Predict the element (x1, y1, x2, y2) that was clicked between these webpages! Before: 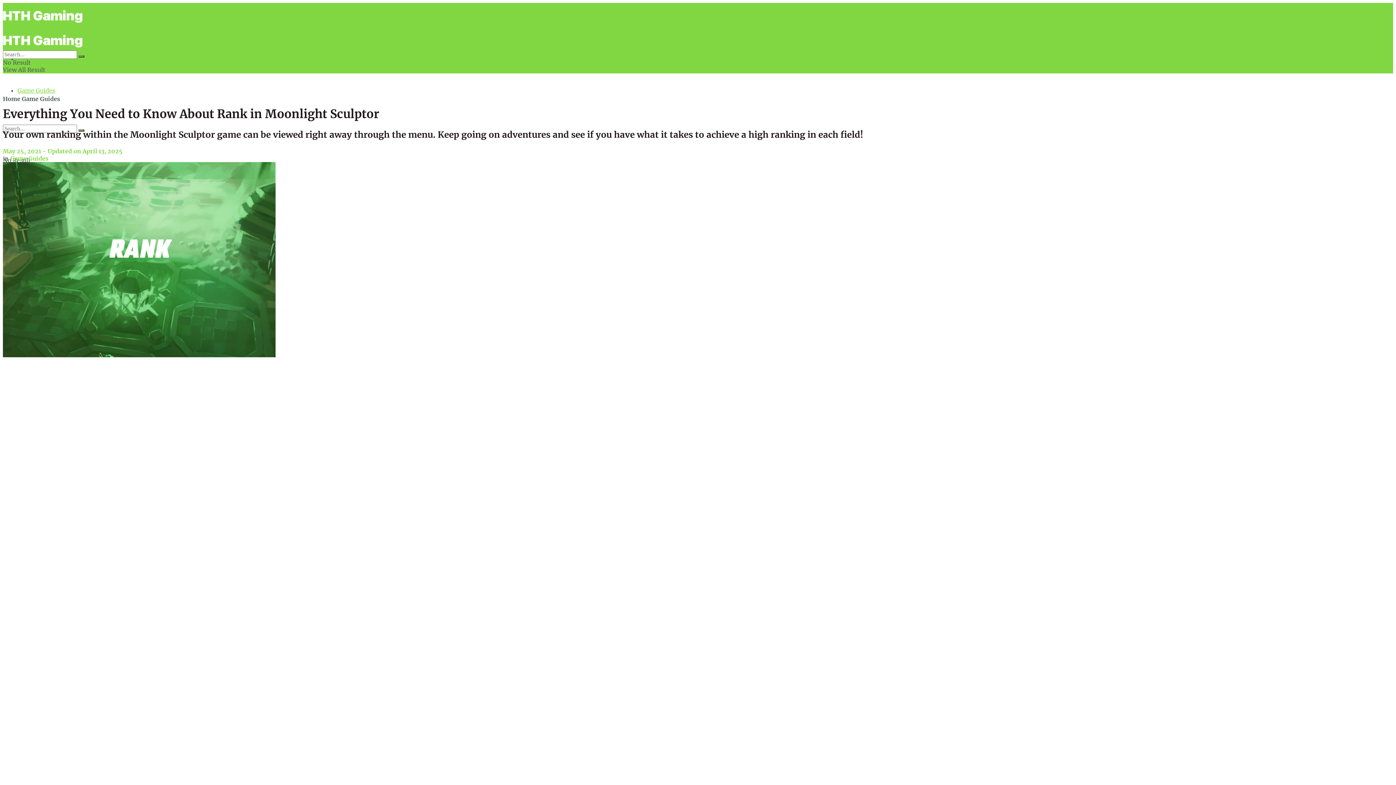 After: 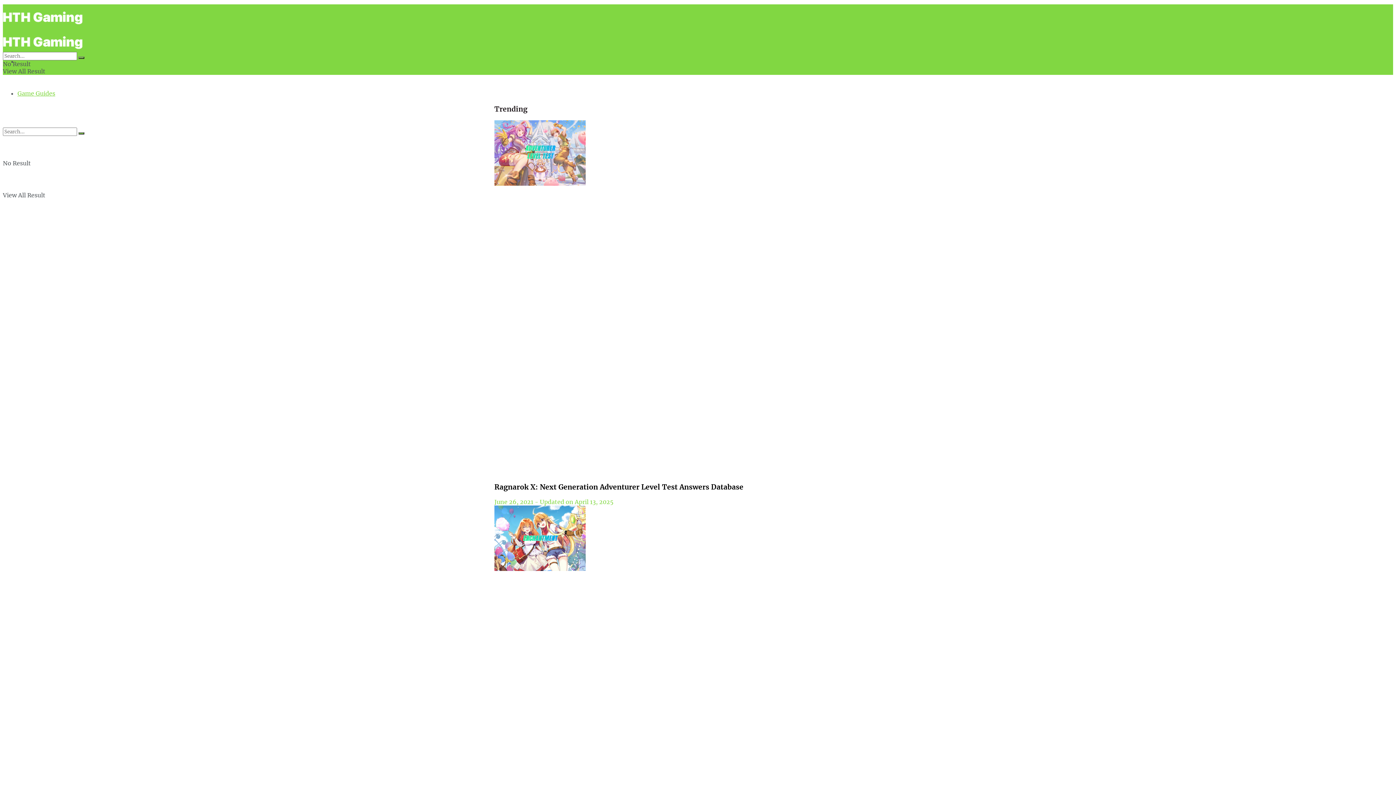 Action: bbox: (2, 95, 20, 102) label: Home